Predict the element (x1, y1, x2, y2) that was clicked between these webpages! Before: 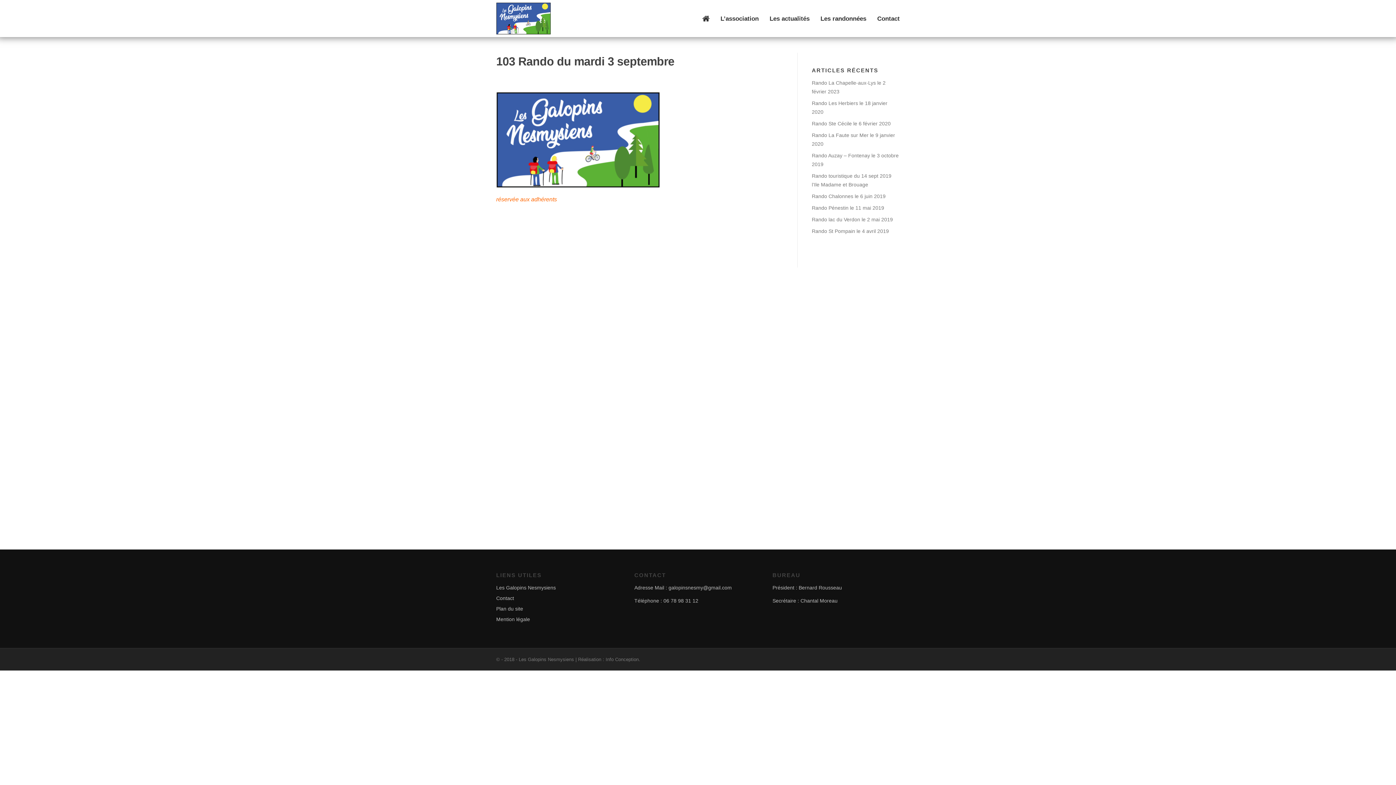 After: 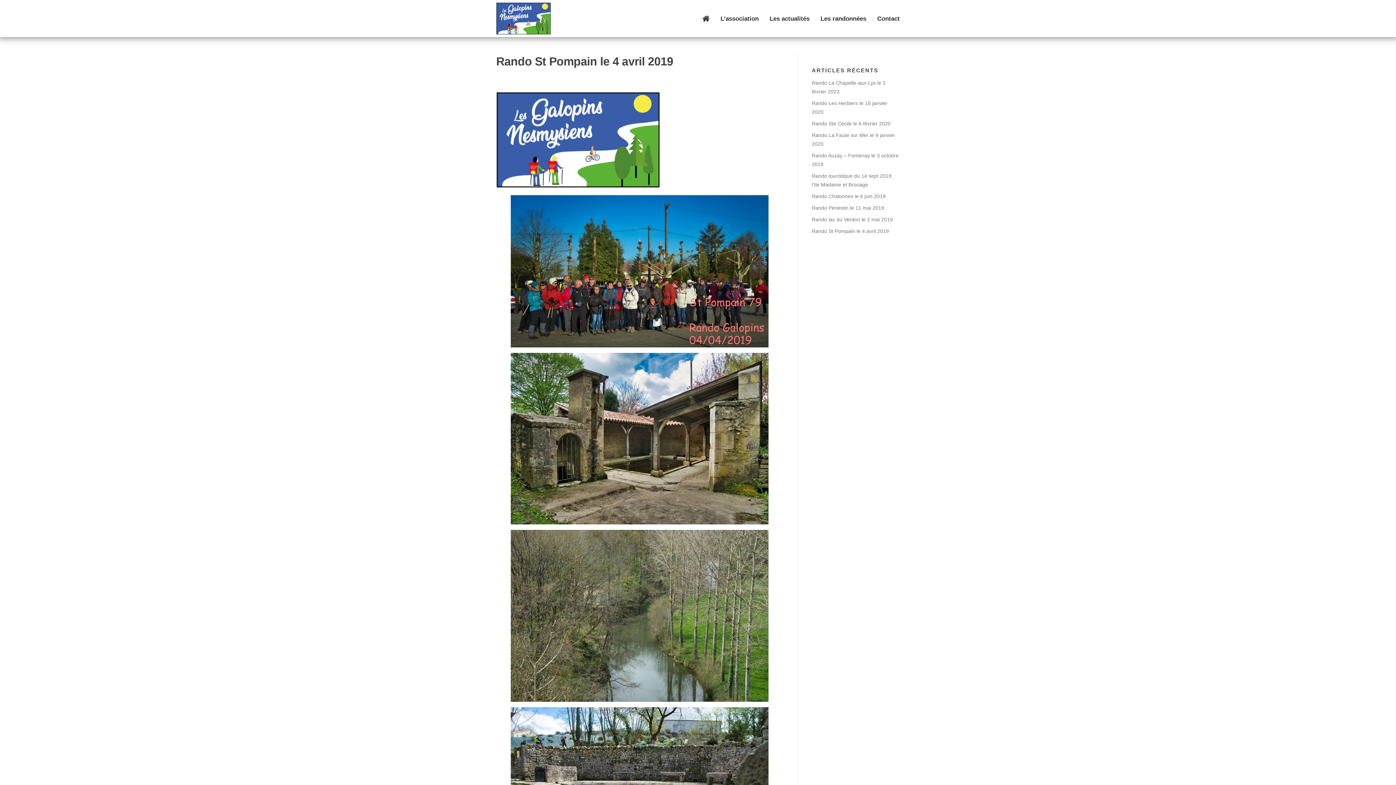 Action: label: Rando St Pompain le 4 avril 2019 bbox: (812, 228, 889, 234)